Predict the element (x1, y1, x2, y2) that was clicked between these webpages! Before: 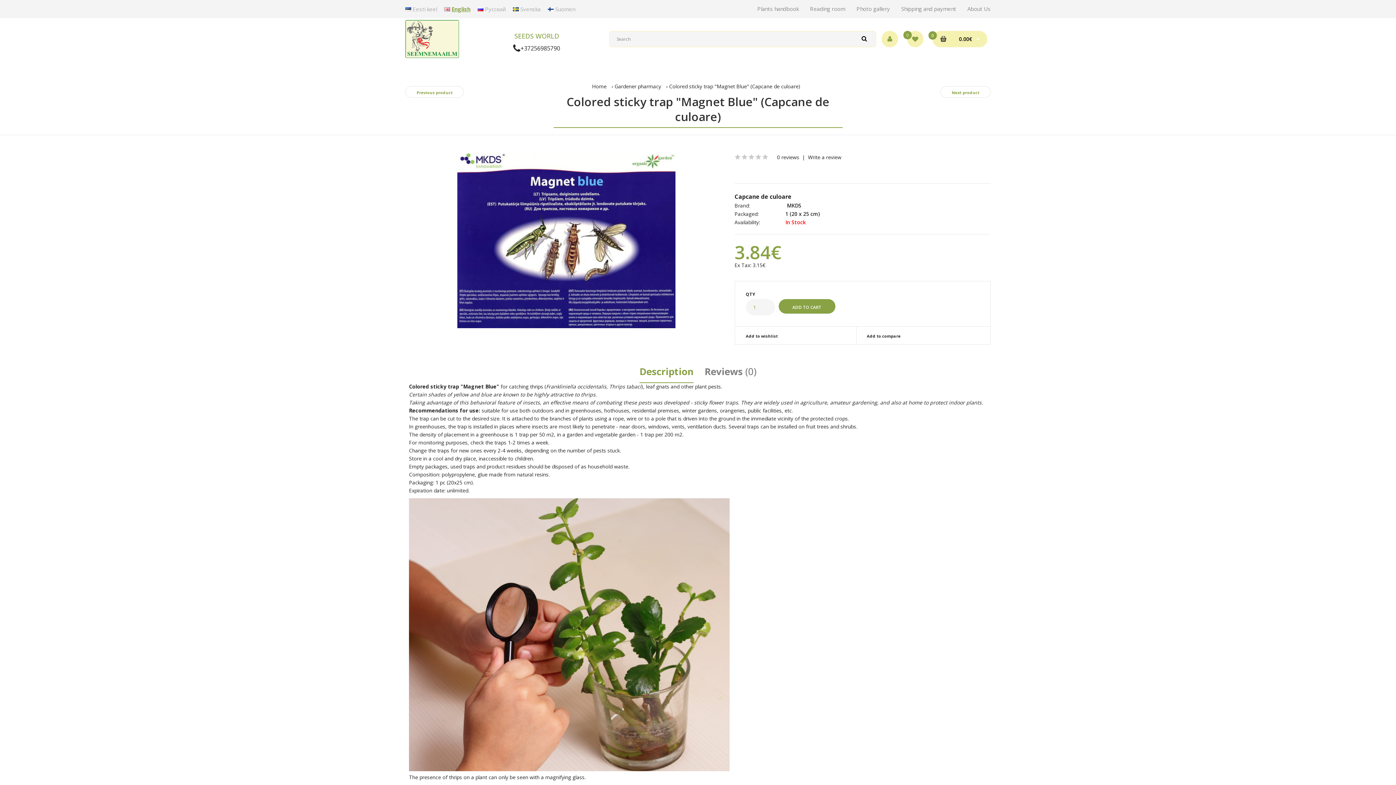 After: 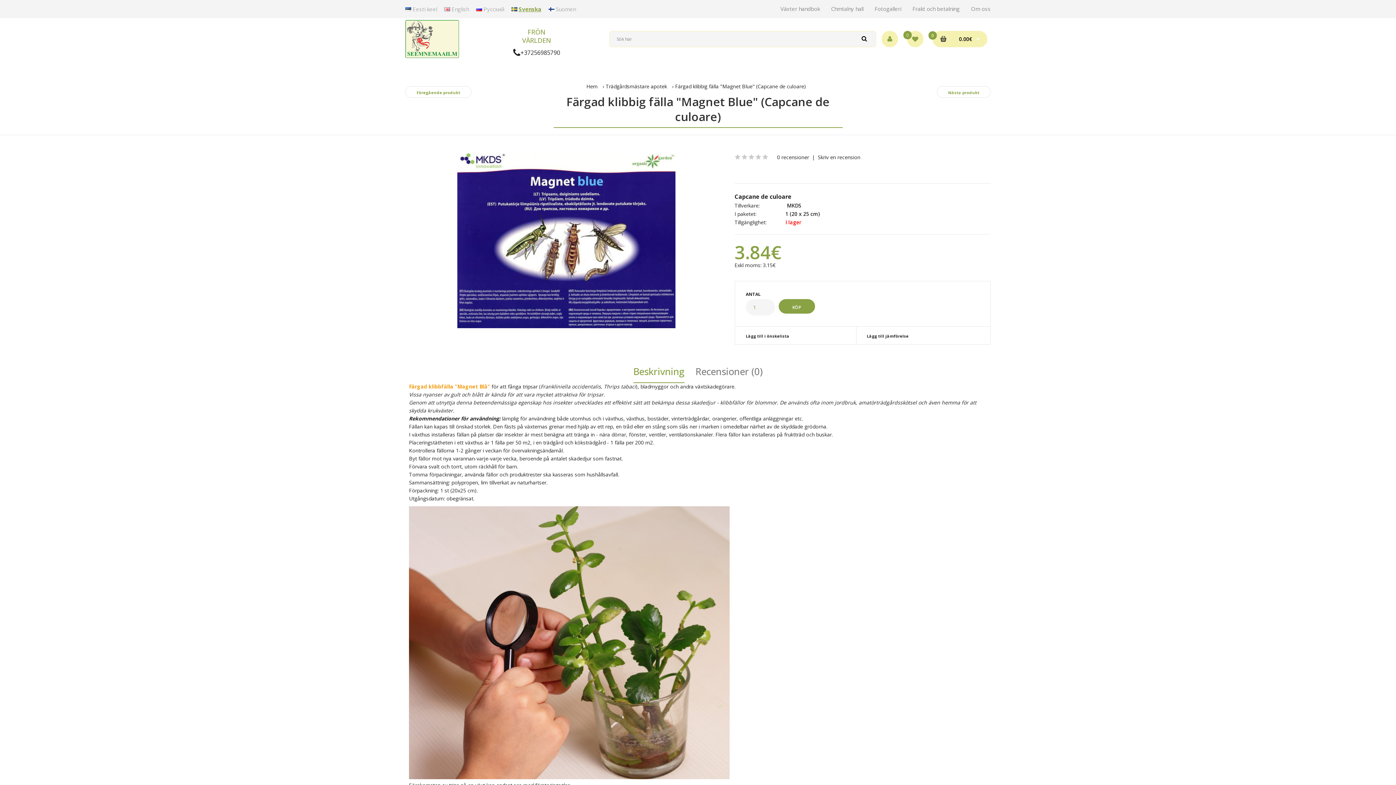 Action: label:  Svenska bbox: (513, 5, 540, 12)